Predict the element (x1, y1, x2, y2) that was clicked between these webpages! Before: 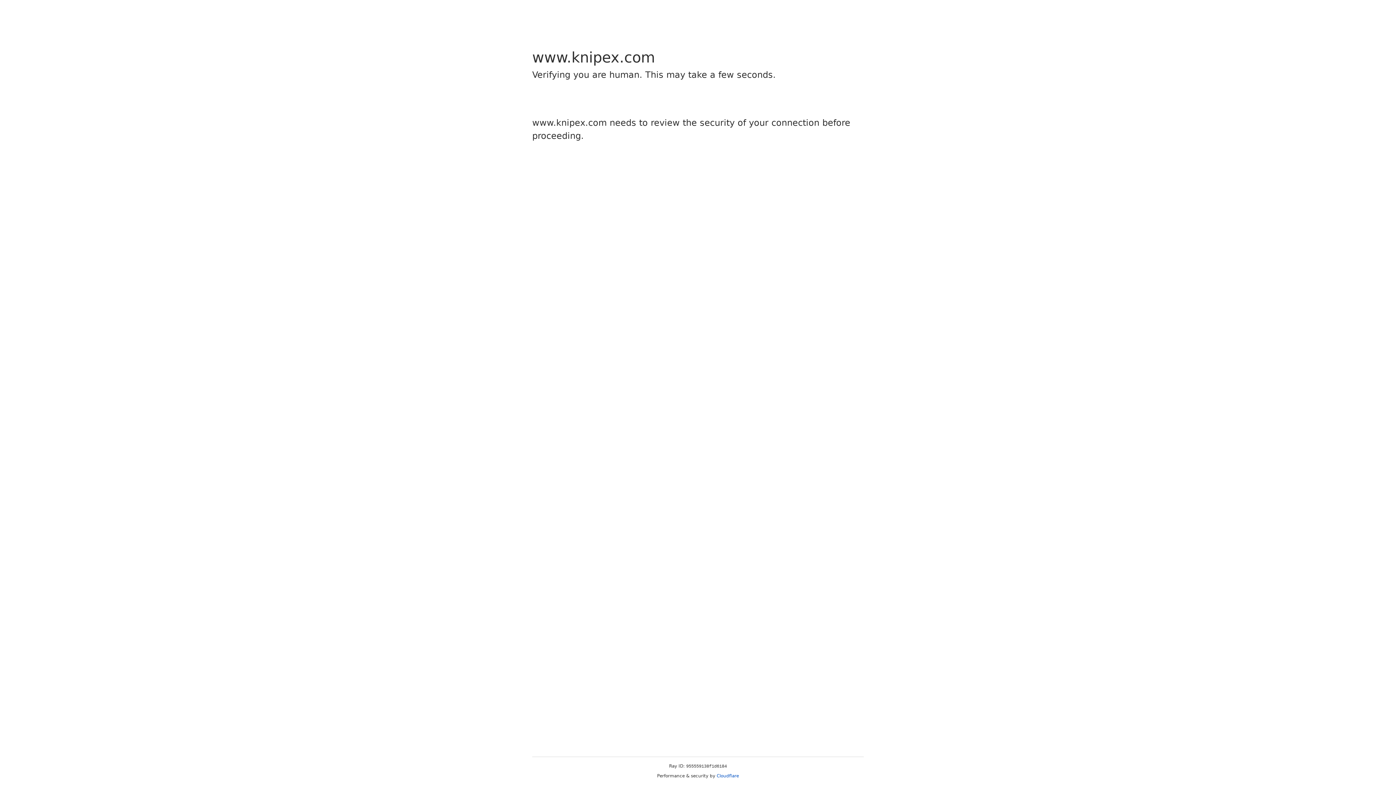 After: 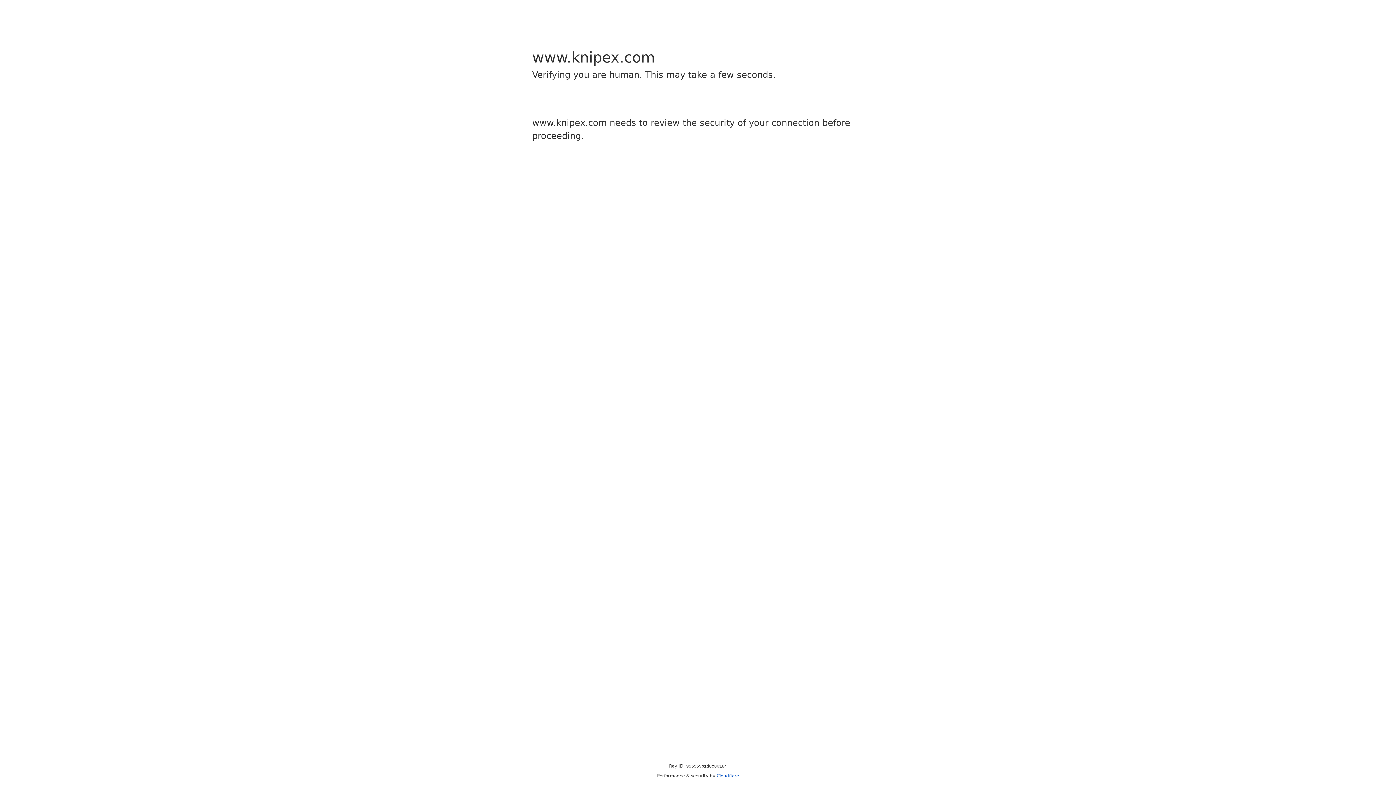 Action: bbox: (716, 773, 739, 778) label: Cloudflare